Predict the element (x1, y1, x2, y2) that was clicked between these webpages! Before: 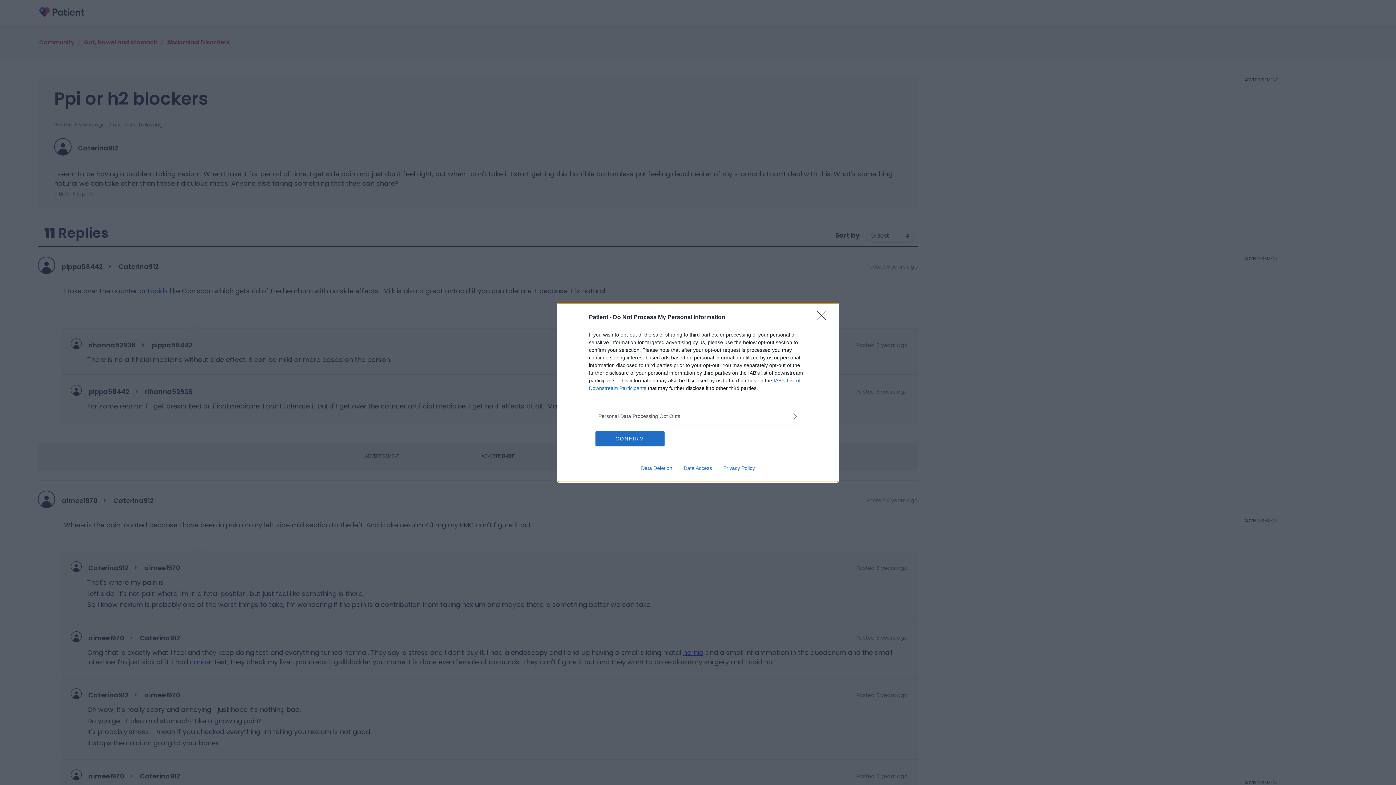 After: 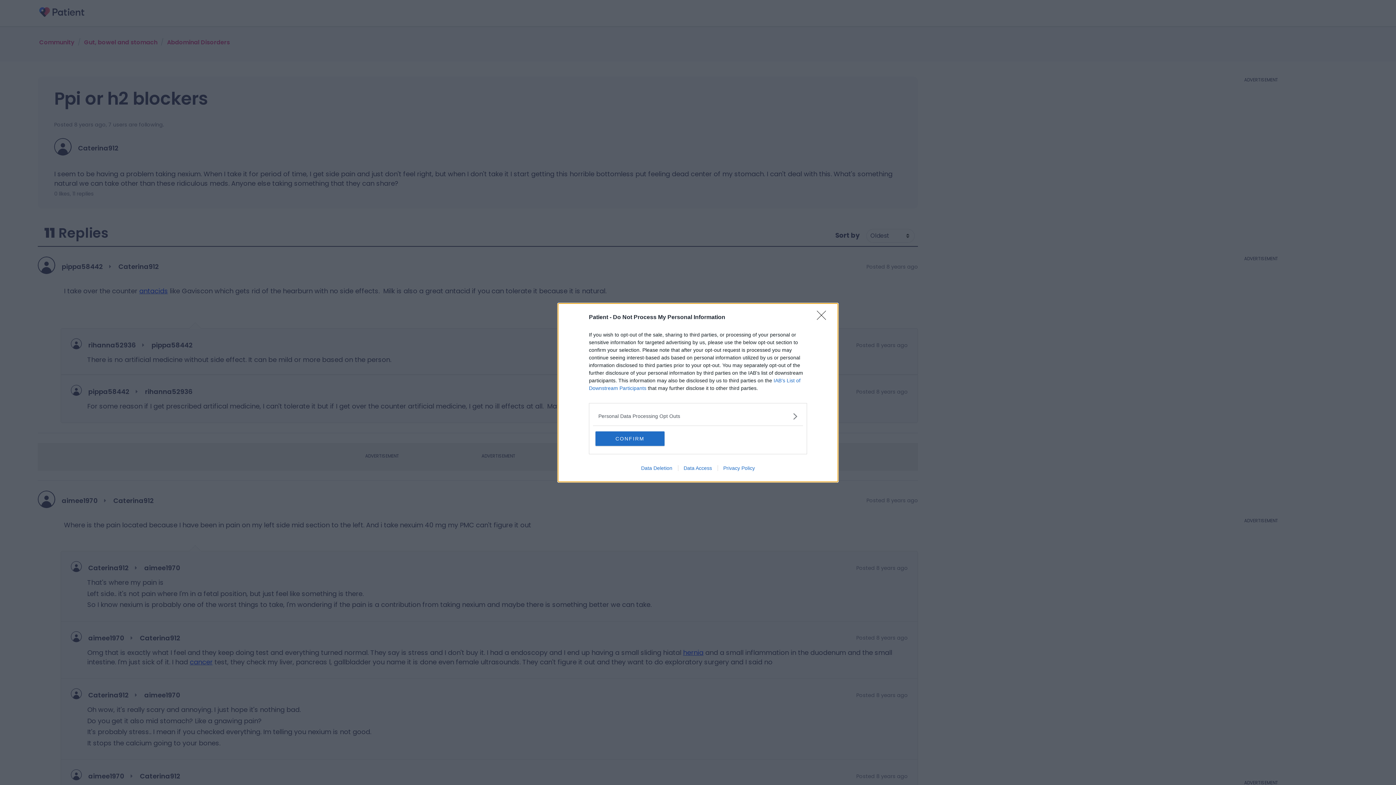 Action: bbox: (678, 465, 717, 471) label: Data Access